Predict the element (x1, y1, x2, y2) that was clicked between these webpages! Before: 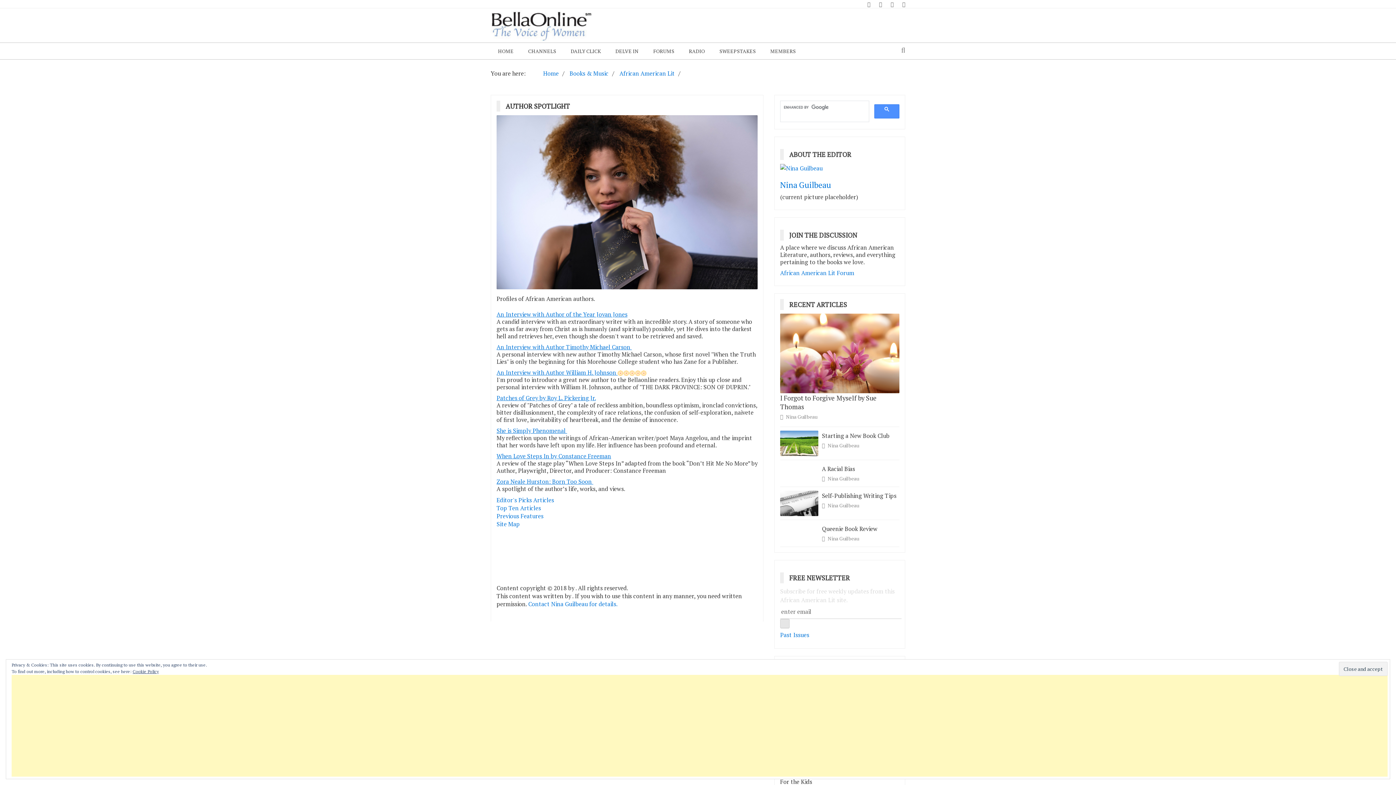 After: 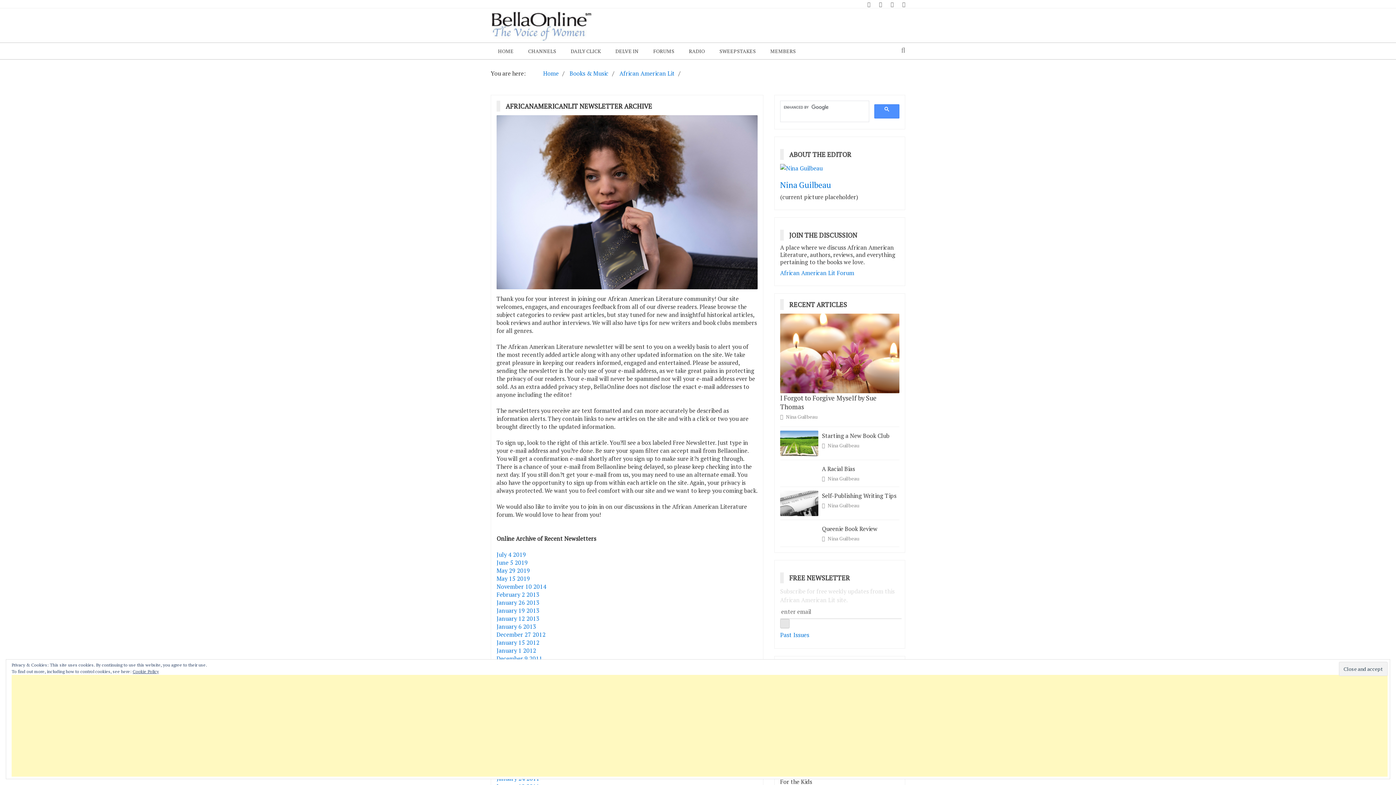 Action: bbox: (780, 631, 809, 639) label: Past Issues